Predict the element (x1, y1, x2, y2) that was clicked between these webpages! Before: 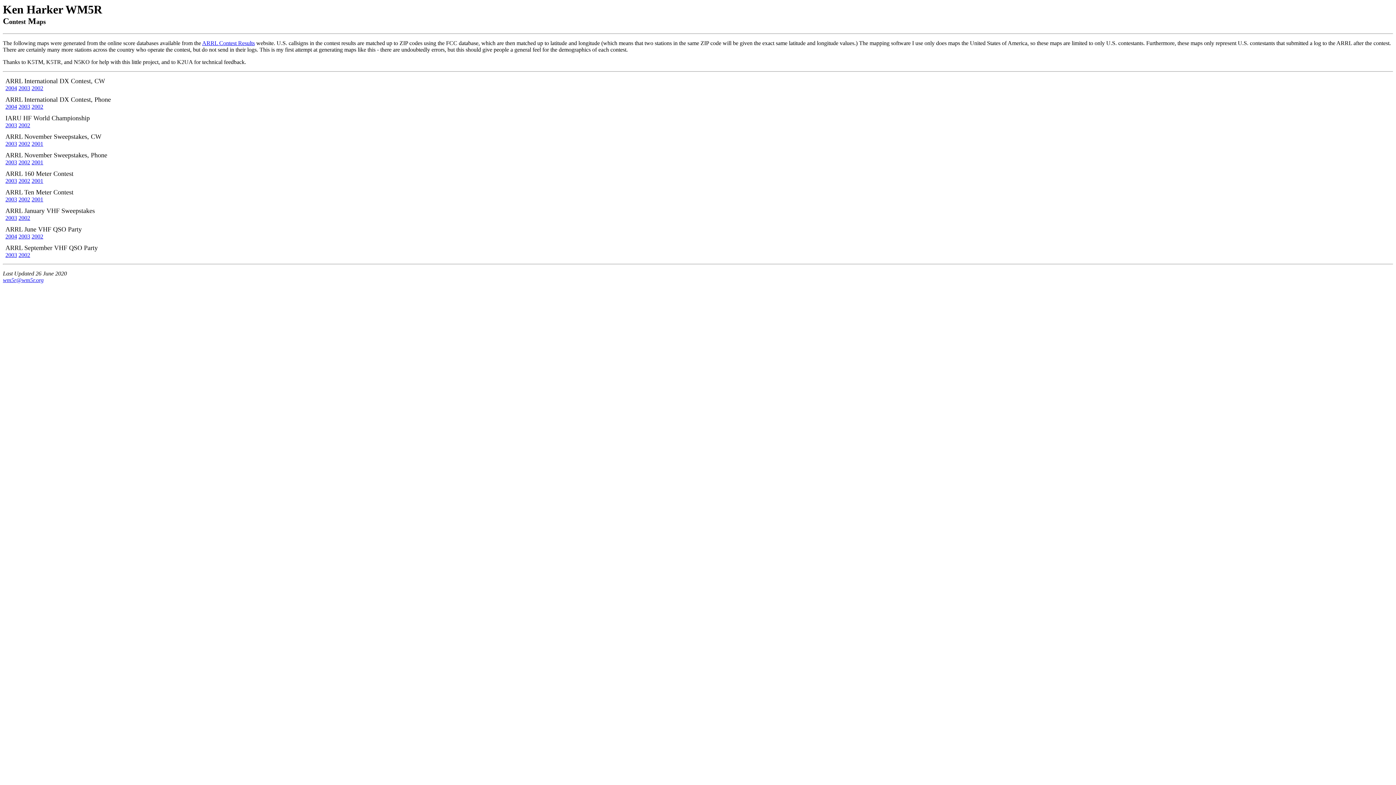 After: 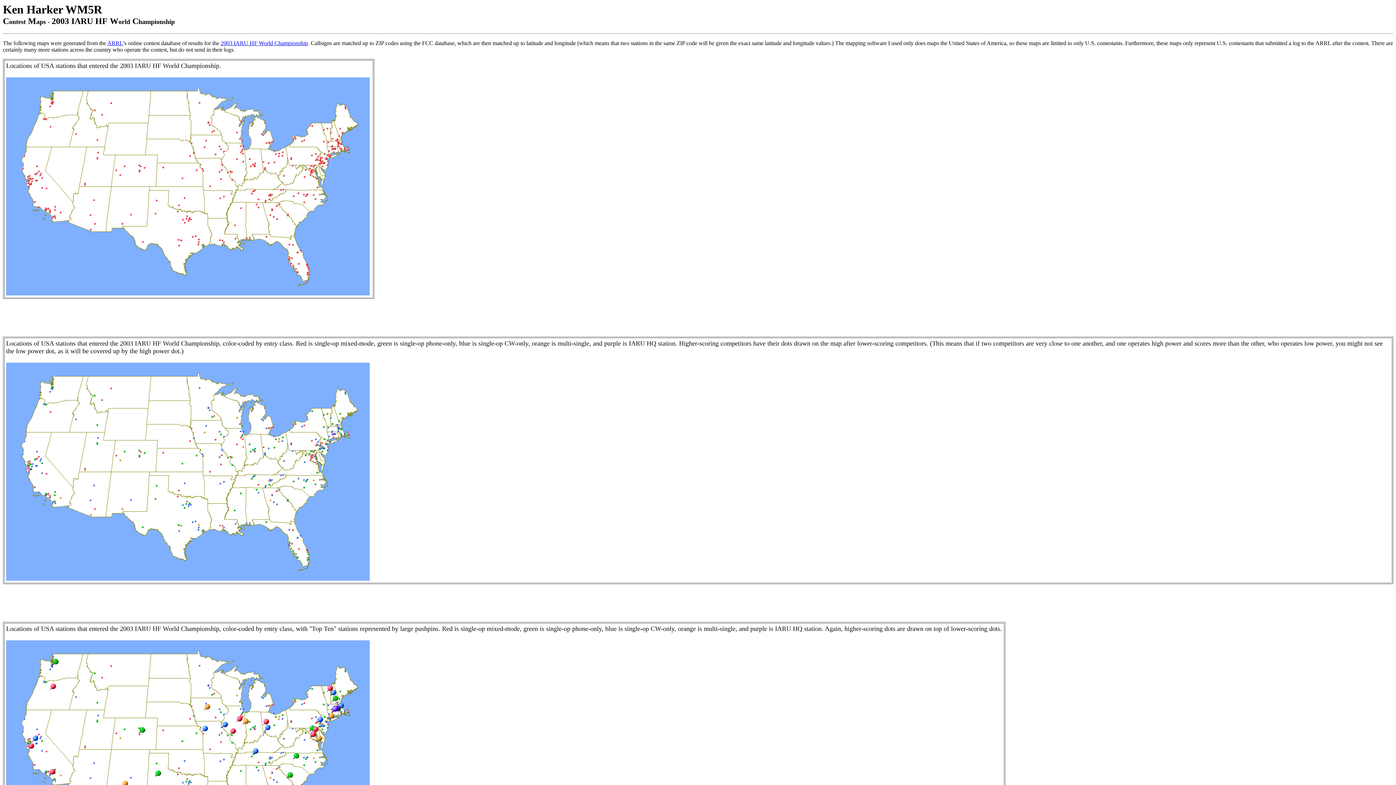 Action: bbox: (5, 122, 17, 128) label: 2003